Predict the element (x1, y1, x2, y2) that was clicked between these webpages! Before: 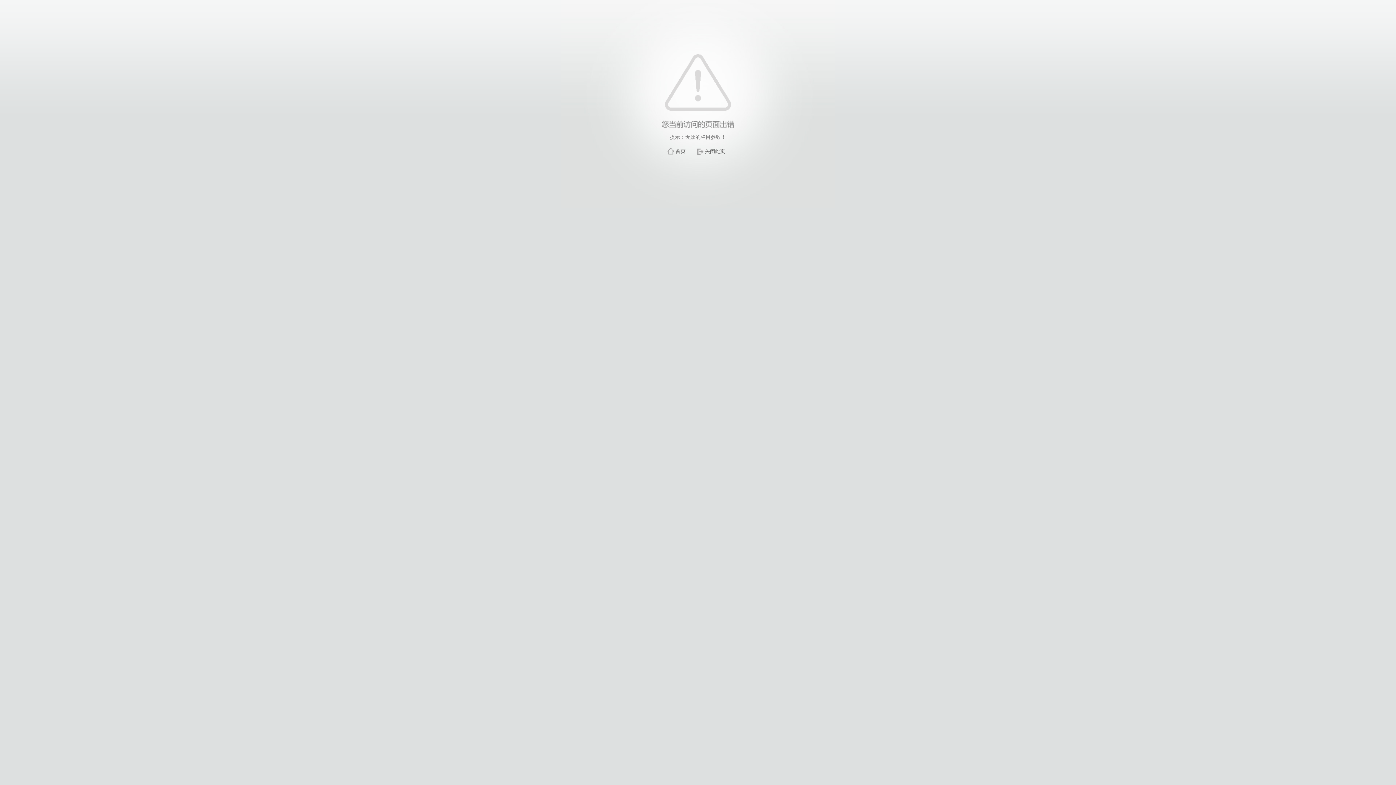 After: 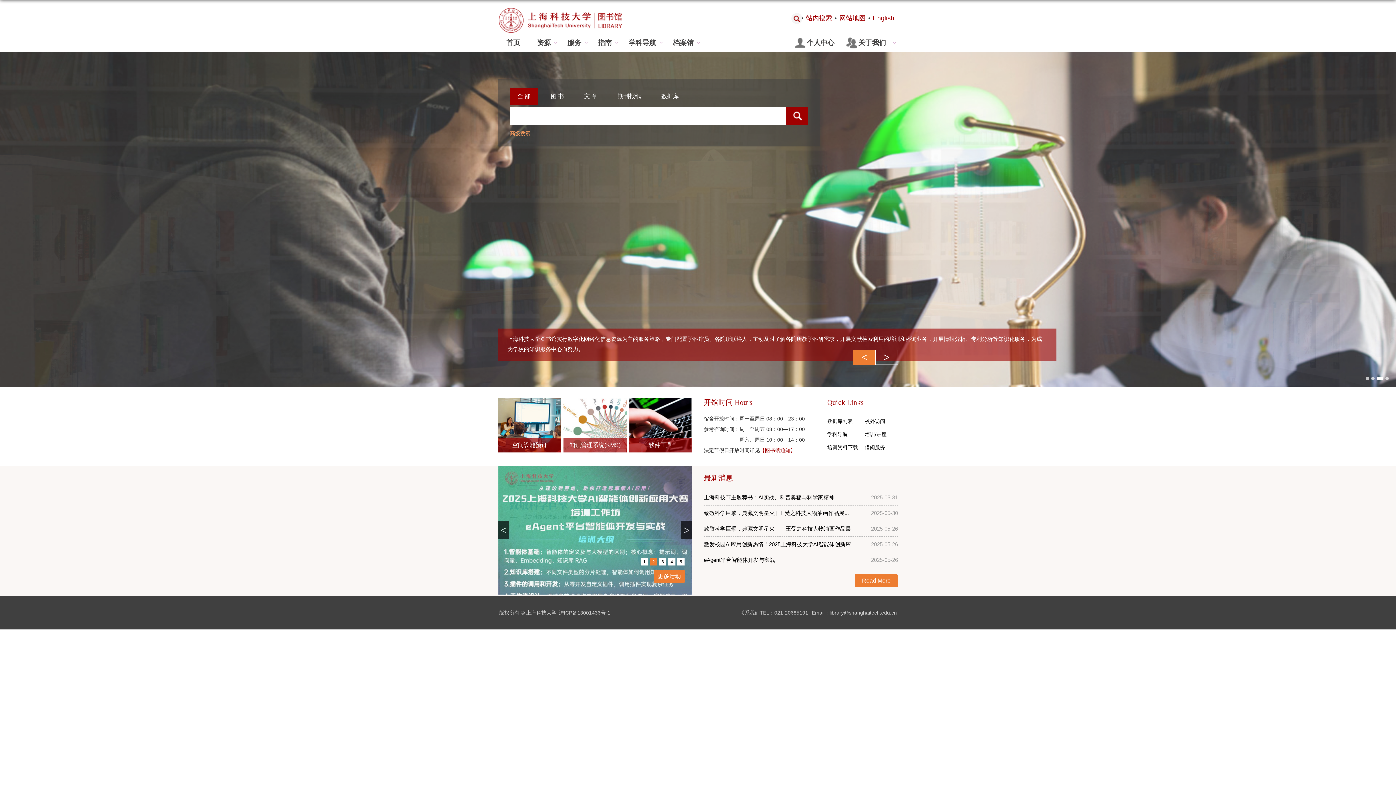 Action: bbox: (675, 148, 685, 154) label: 首页